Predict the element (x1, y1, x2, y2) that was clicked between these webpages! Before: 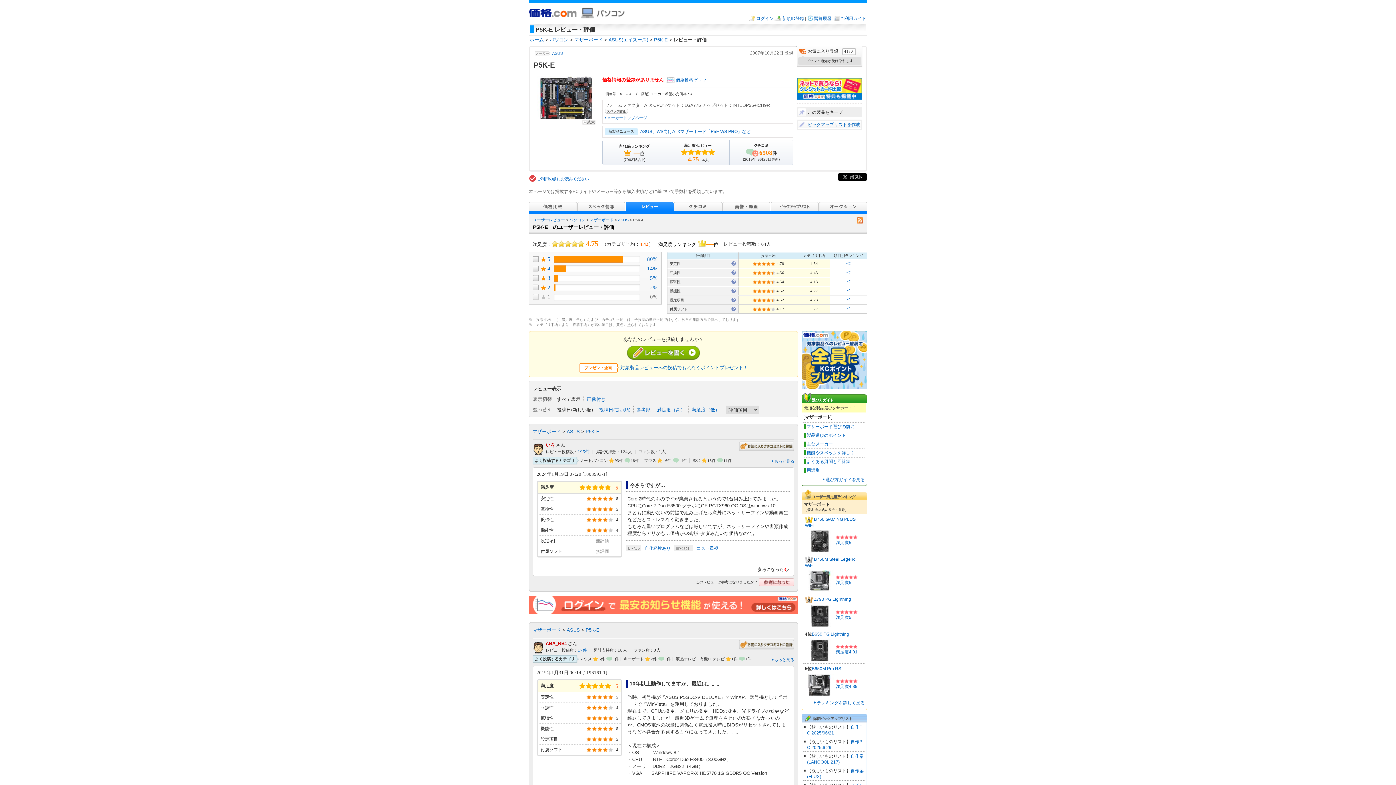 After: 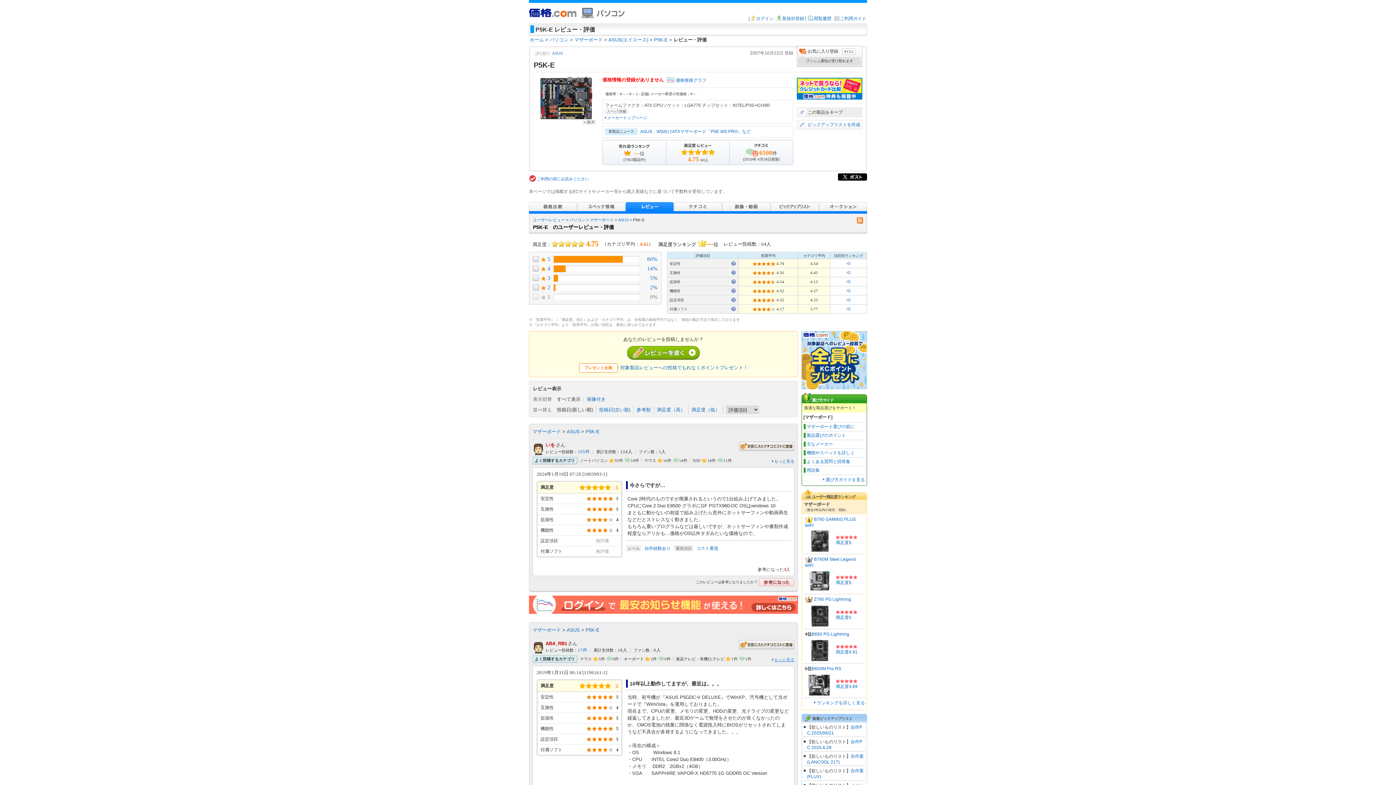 Action: label: もっと見る bbox: (772, 657, 794, 662)